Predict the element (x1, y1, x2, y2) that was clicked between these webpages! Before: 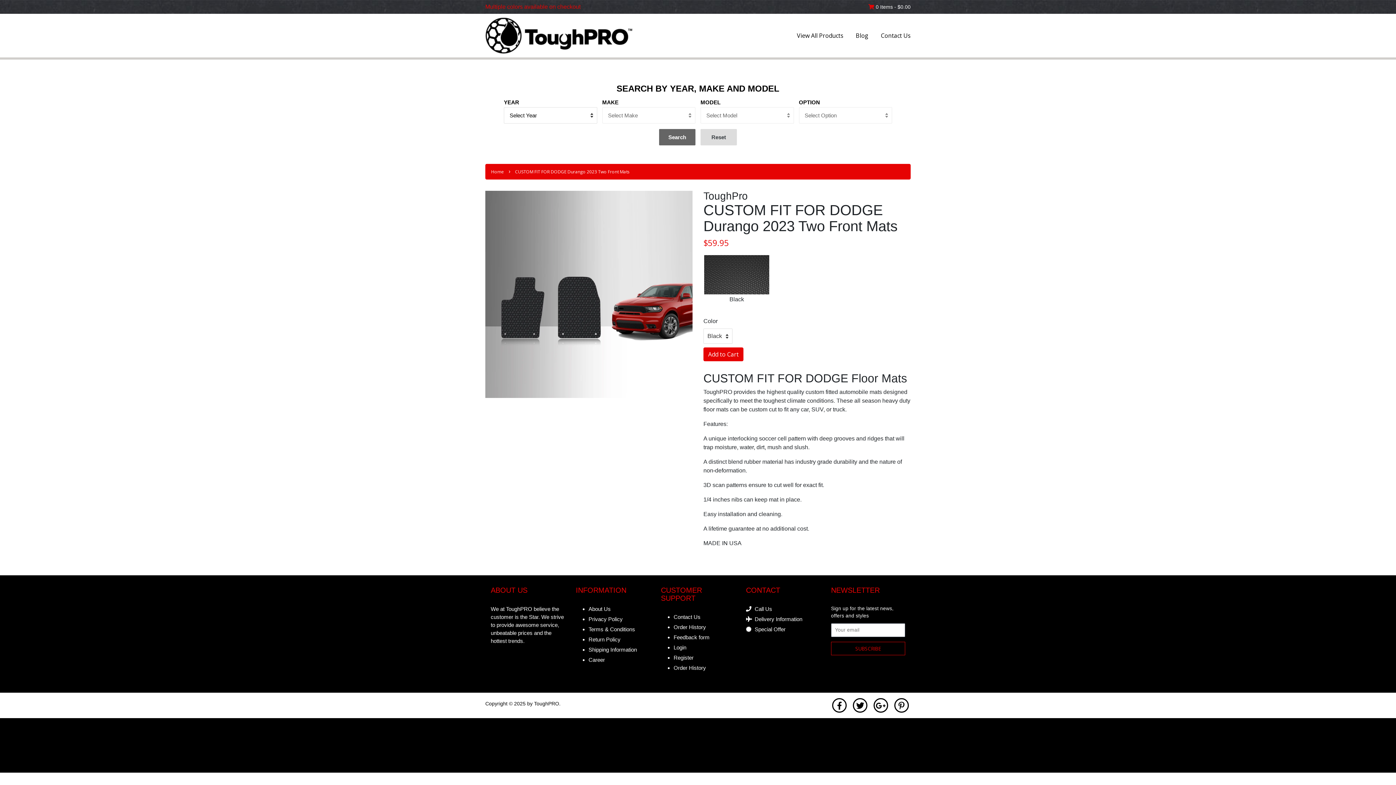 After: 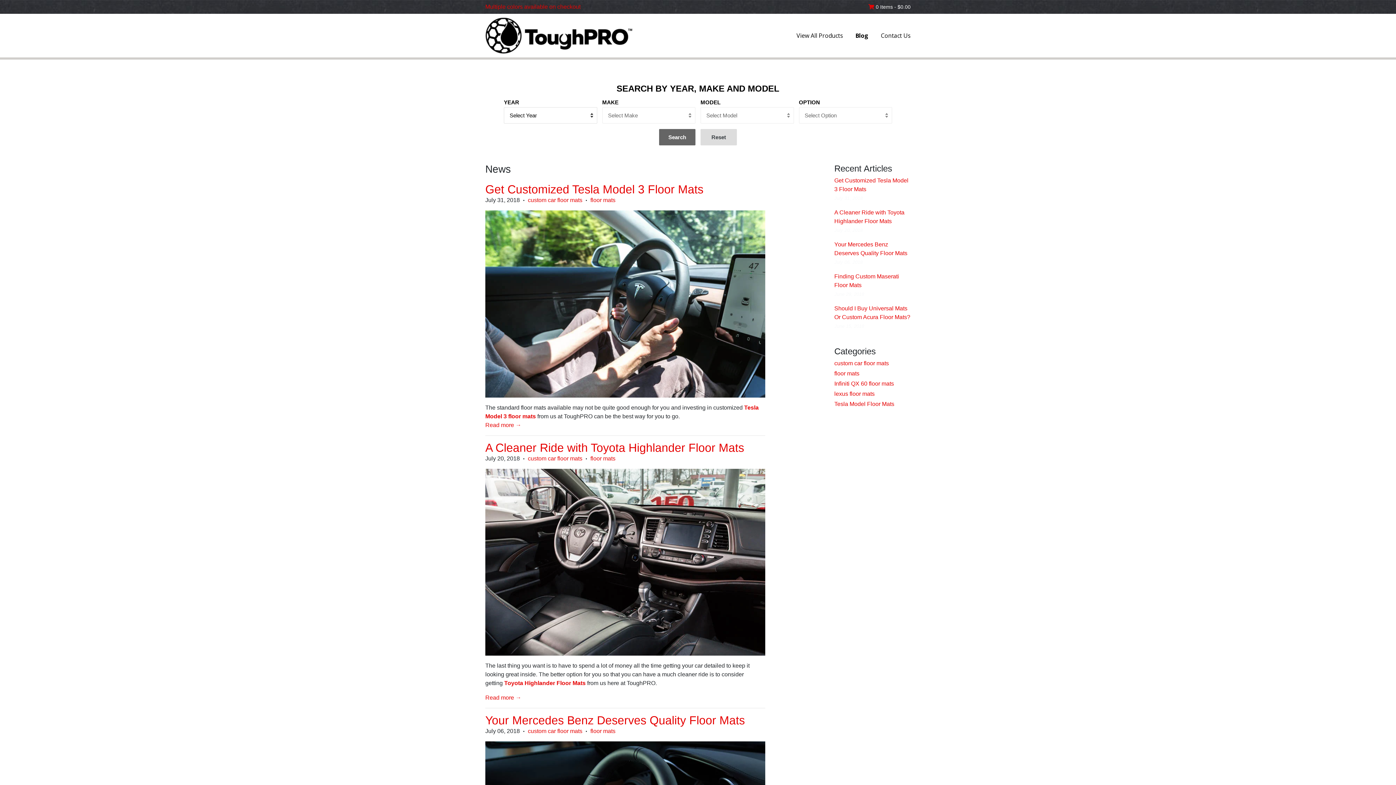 Action: label: Blog bbox: (850, 26, 874, 45)